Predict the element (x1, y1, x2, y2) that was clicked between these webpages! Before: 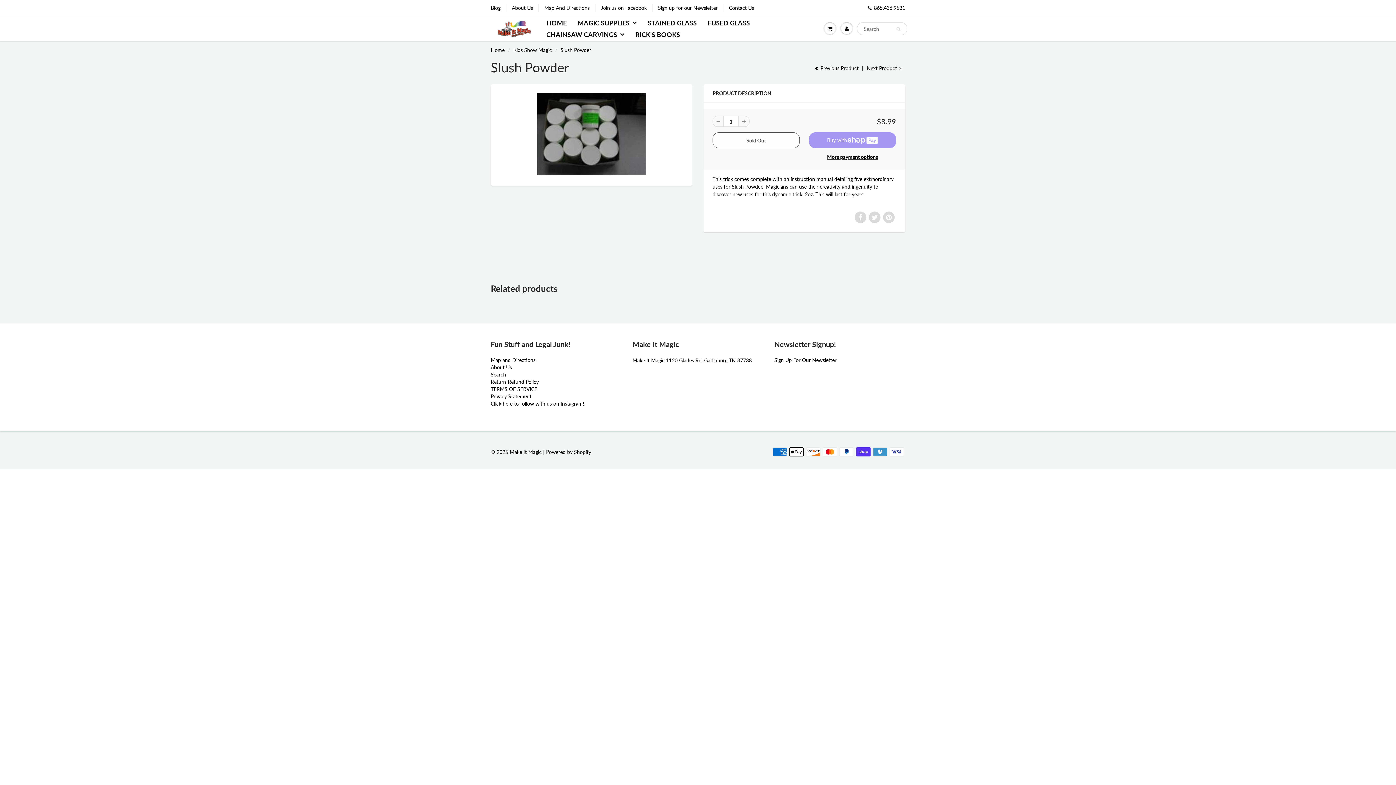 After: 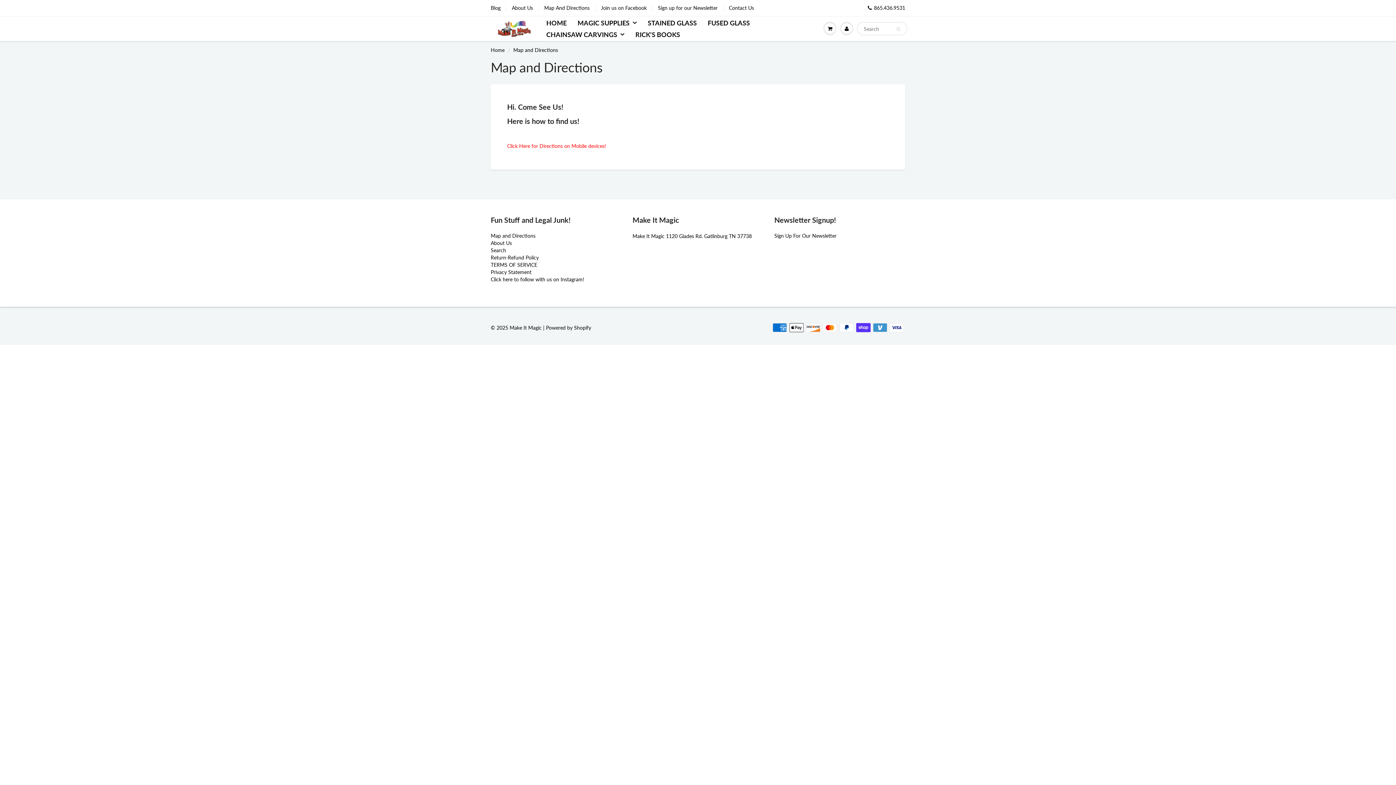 Action: label: Map and Directions bbox: (490, 357, 535, 363)